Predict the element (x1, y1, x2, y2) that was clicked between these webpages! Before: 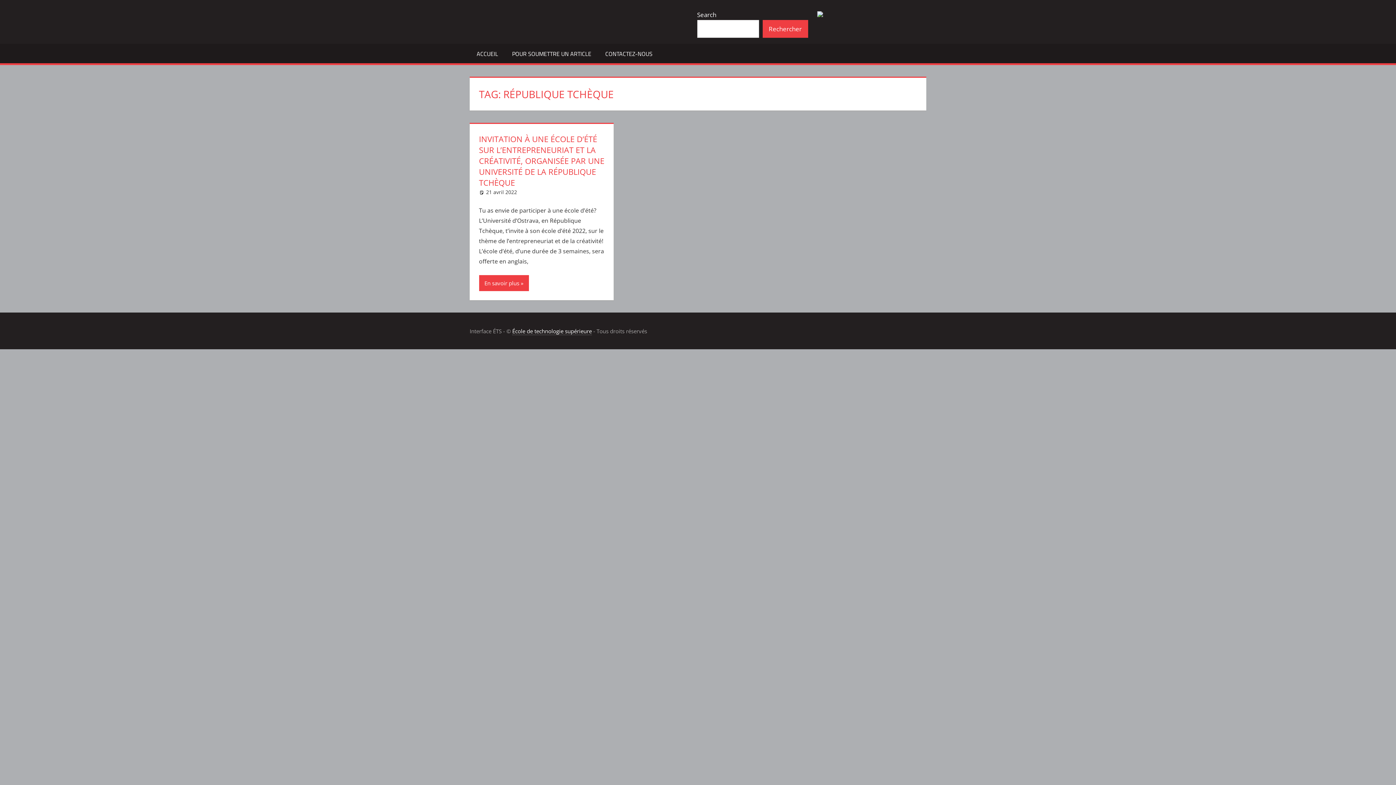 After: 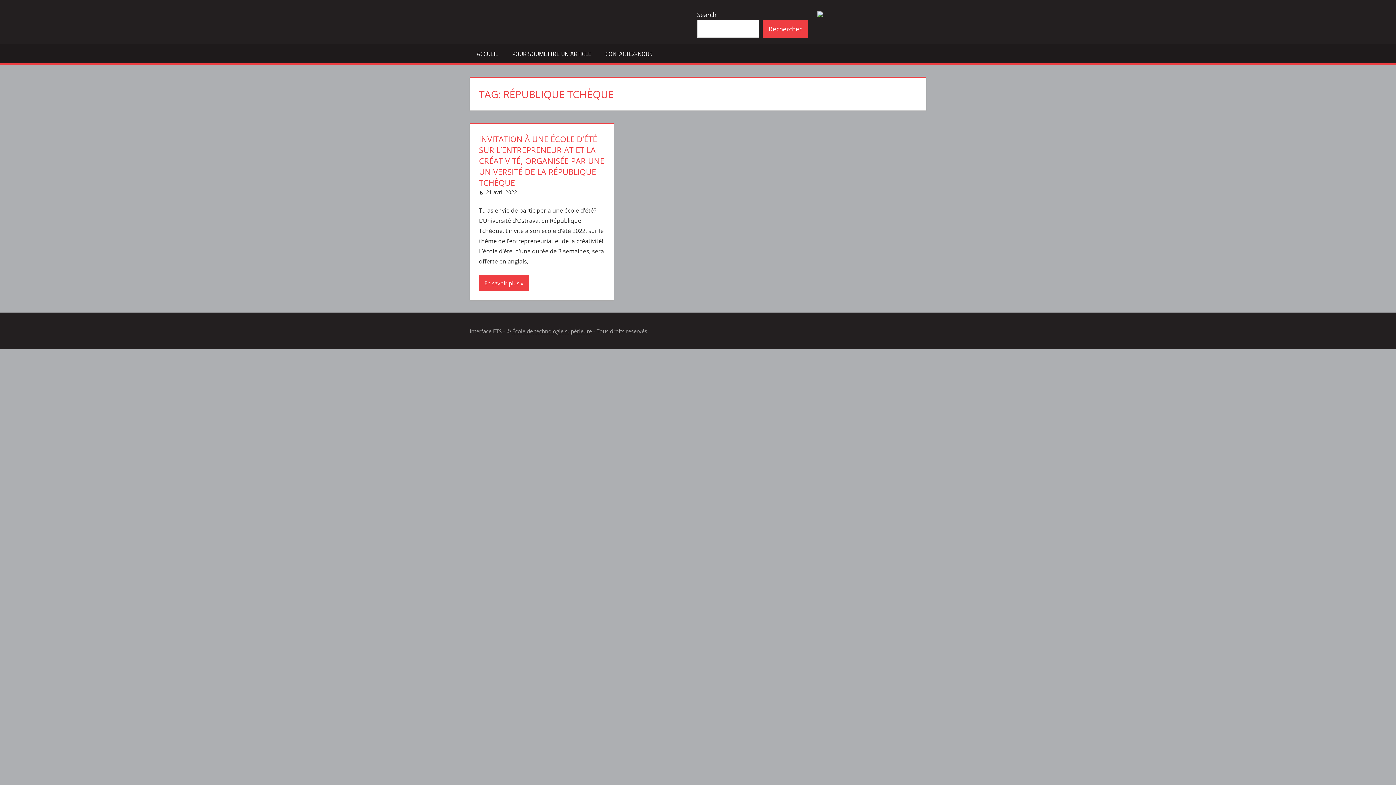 Action: label: École de technologie supérieure bbox: (512, 327, 592, 335)